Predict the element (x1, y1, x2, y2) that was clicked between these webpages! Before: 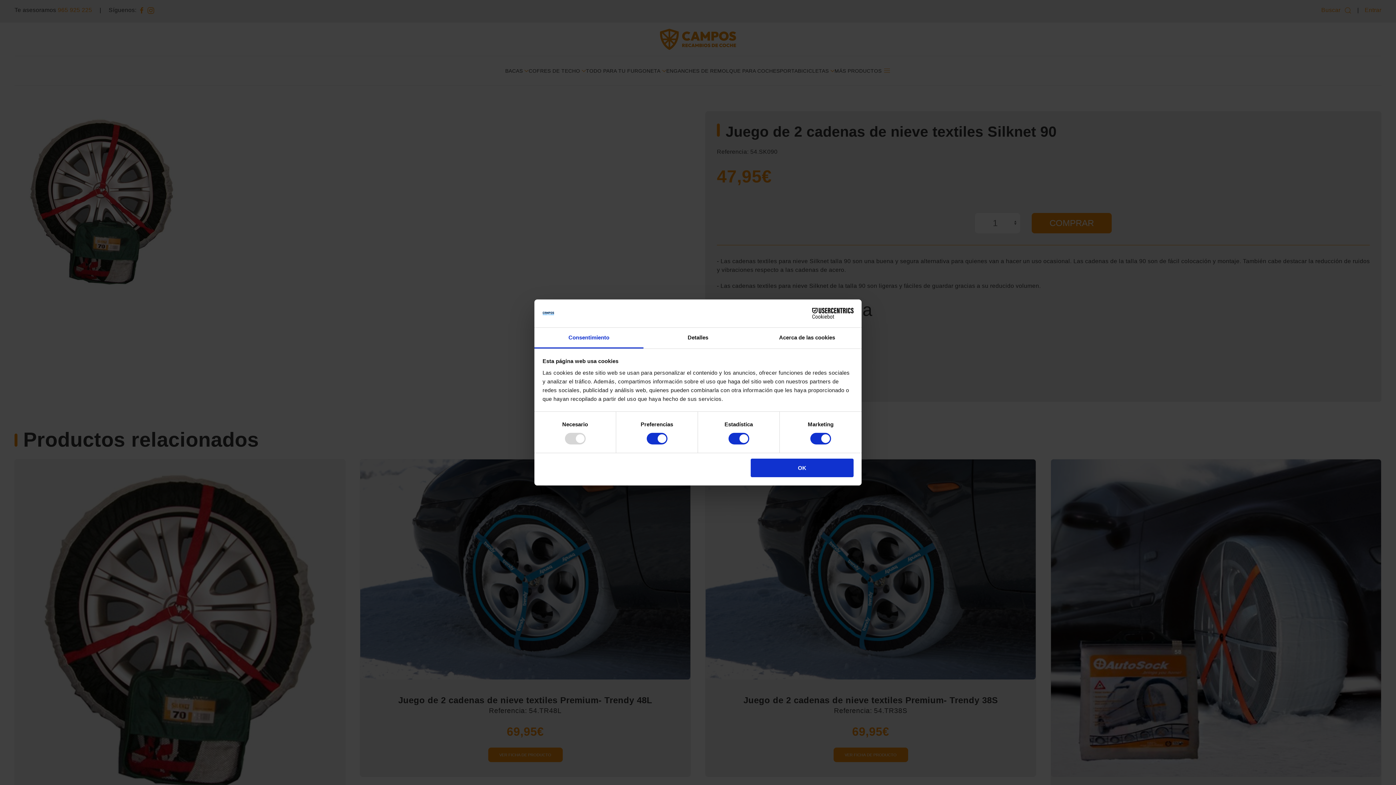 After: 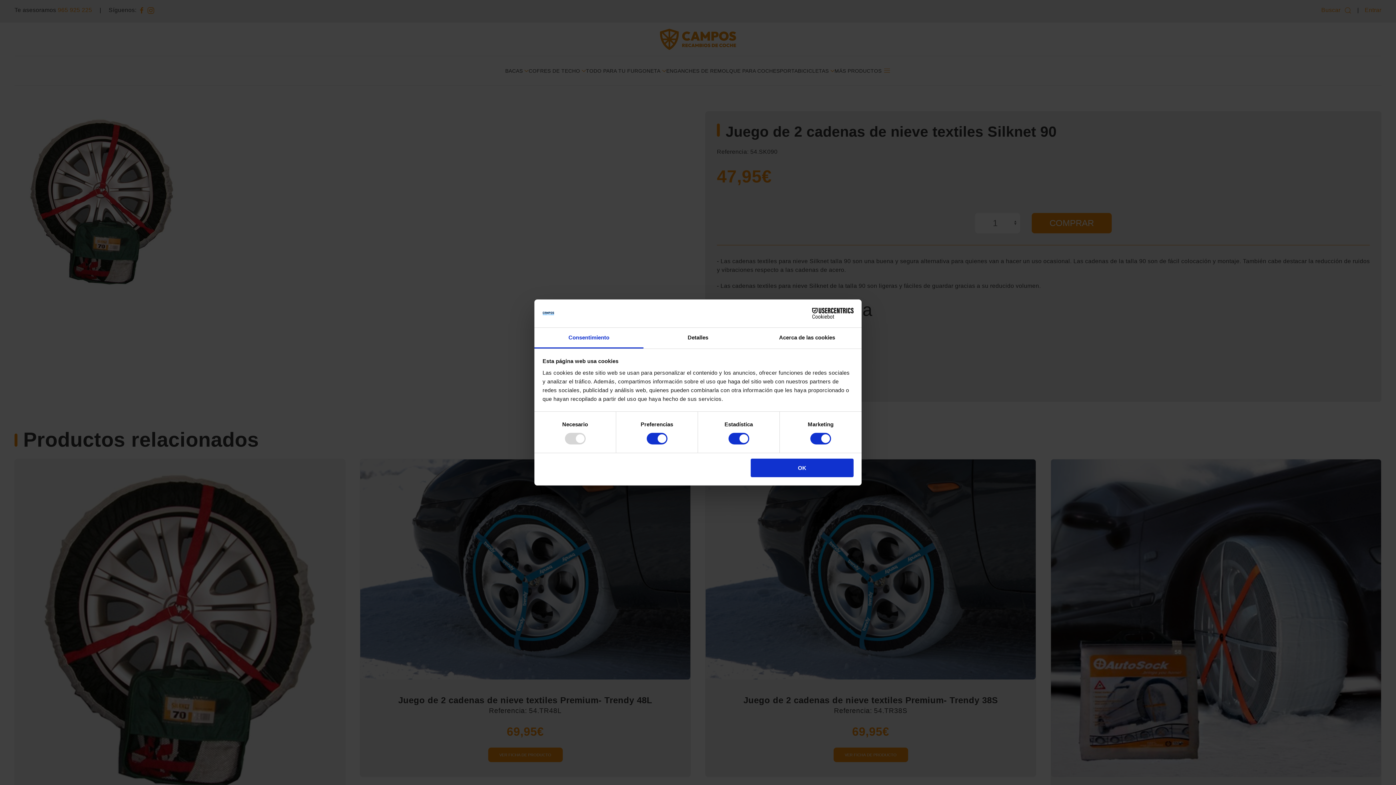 Action: label: Consentimiento bbox: (534, 327, 643, 348)